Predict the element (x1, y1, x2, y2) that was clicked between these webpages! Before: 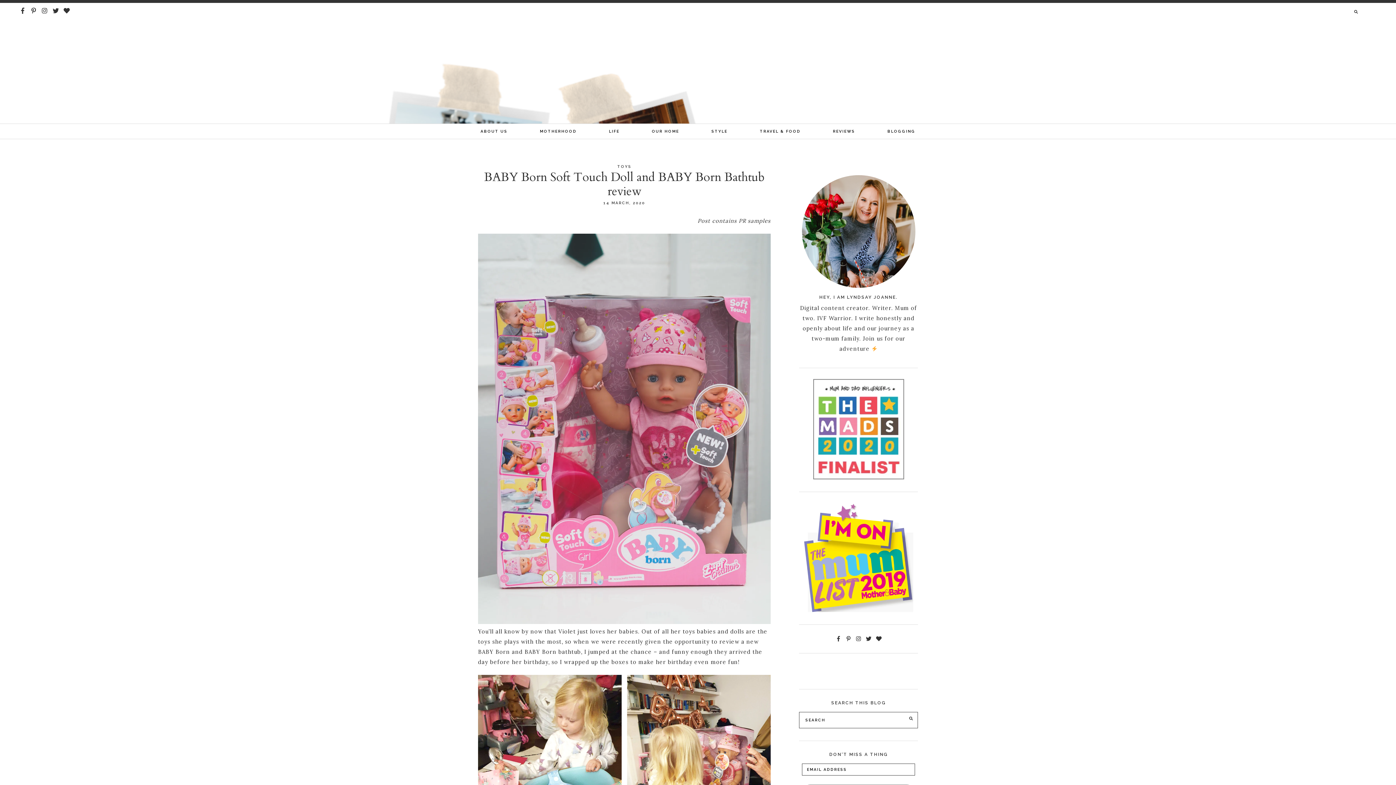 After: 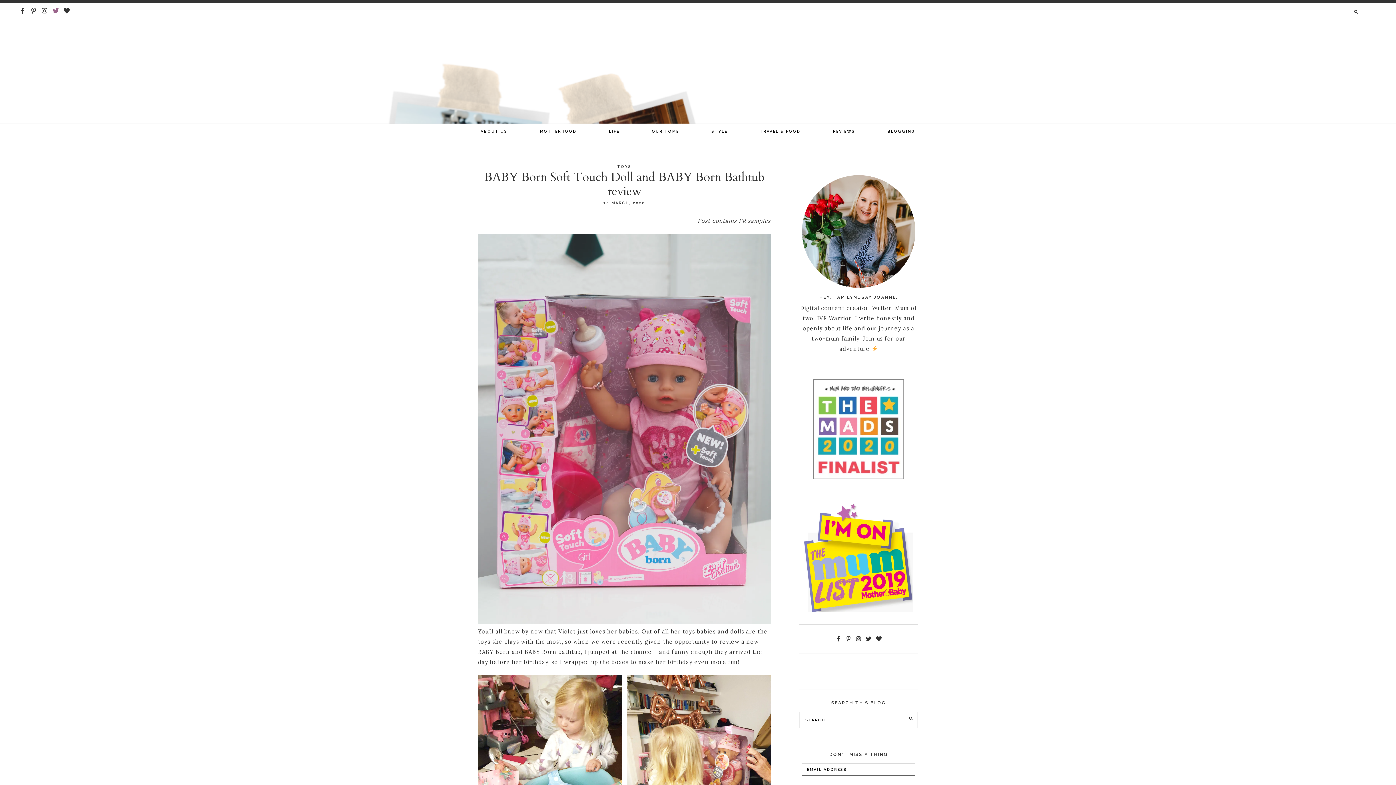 Action: bbox: (51, 7, 60, 14)